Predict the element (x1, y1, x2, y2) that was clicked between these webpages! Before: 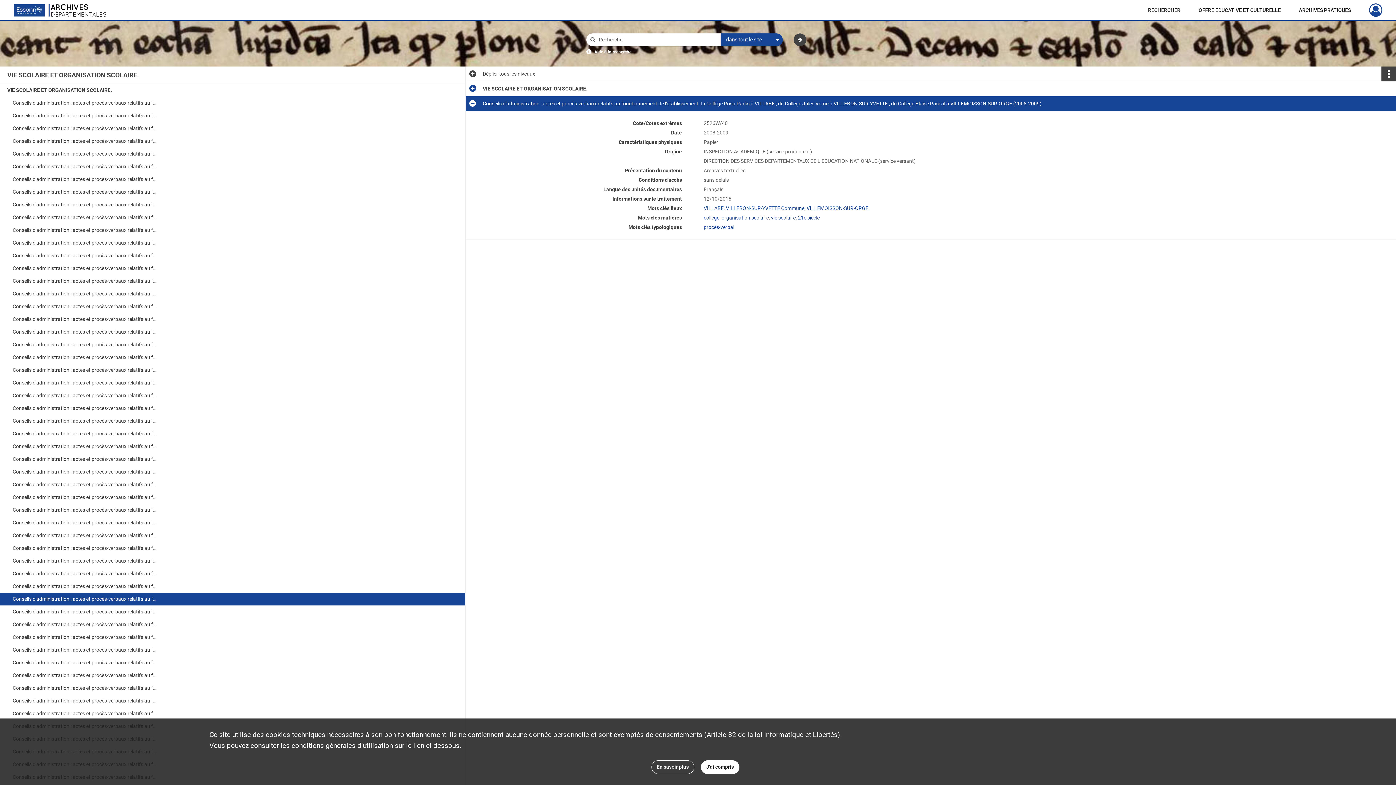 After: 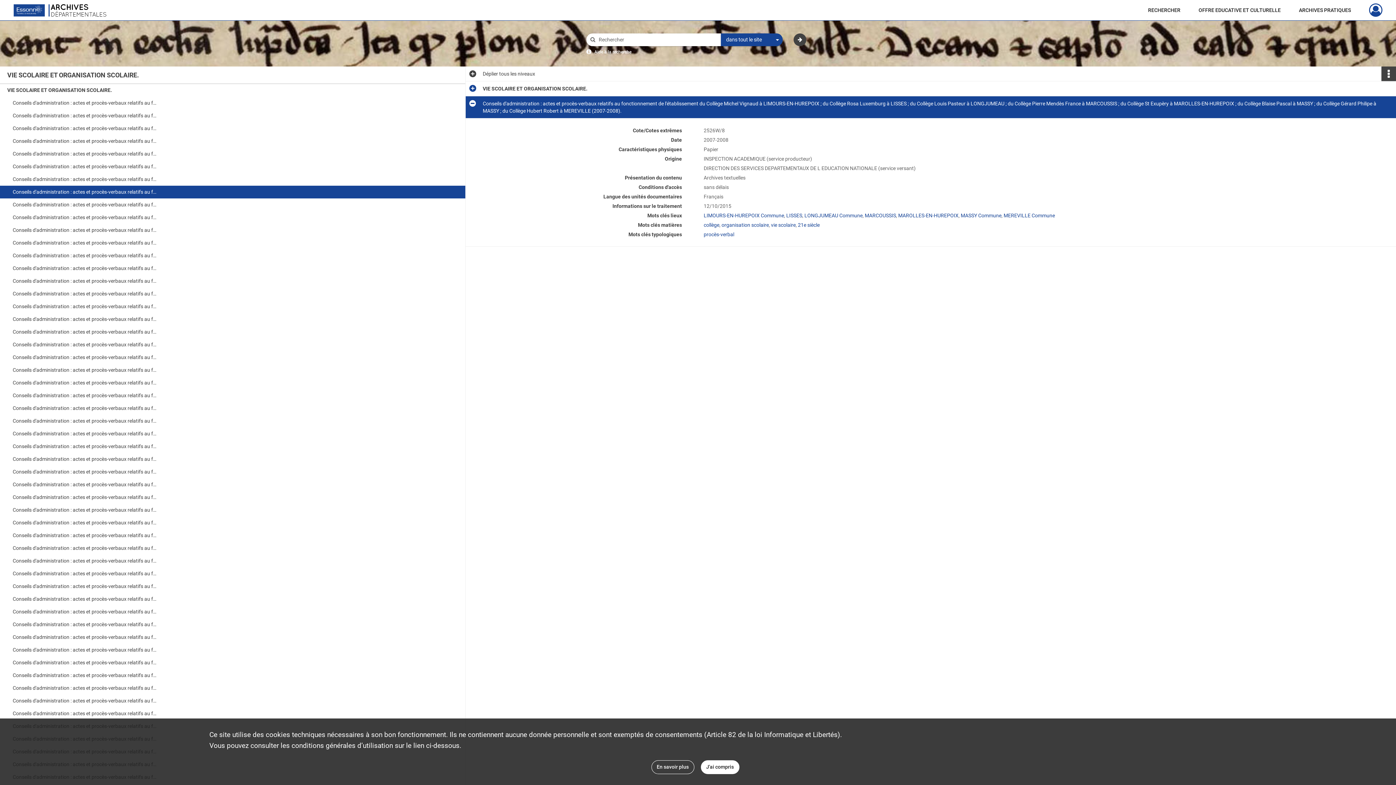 Action: bbox: (12, 185, 158, 198) label: Conseils d'administration : actes et procès-verbaux relatifs au fonctionnement de l'établissement du Collège Michel Vignaud à LIMOURS-EN-HUREPOIX ; du Collège Rosa Luxemburg à LISSES ; du Collège Louis Pasteur à LONGJUMEAU ; du Collège Pierre Mendès France à MARCOUSSIS ; du Collège St Exupèry à MAROLLES-EN-HUREPOIX ; du Collège Blaise Pascal à MASSY ; du Collège Gérard Philipe à MASSY ; du Collège Hubert Robert à MEREVILLE (2007-2008).